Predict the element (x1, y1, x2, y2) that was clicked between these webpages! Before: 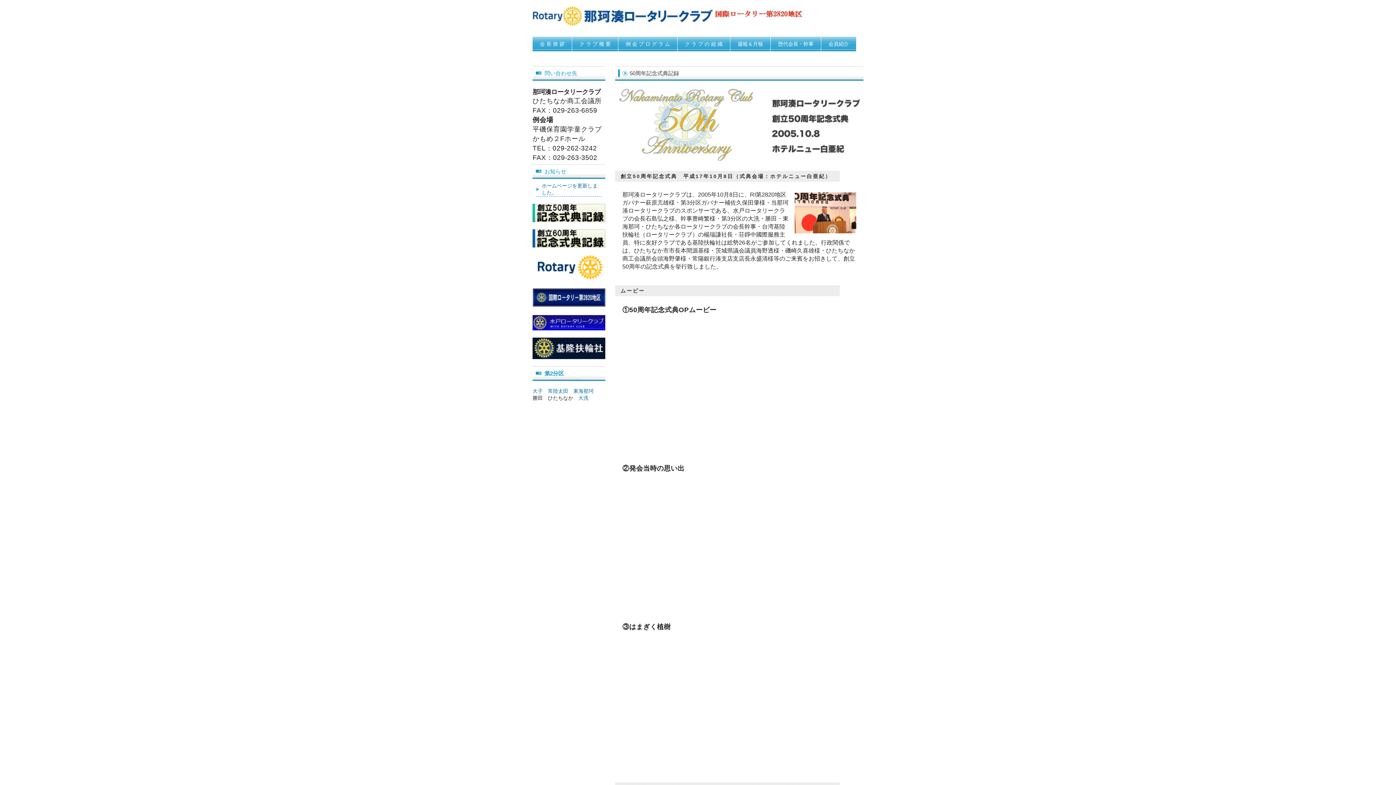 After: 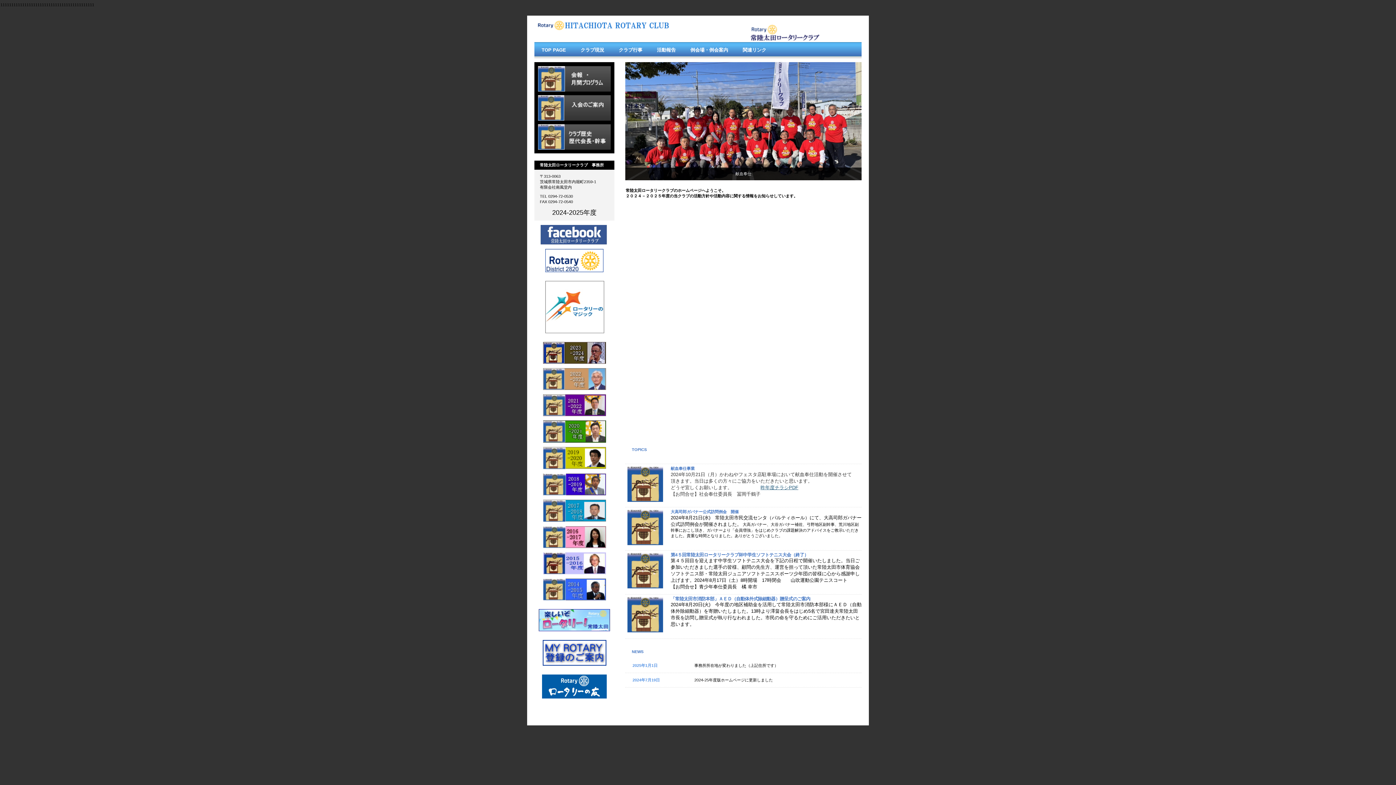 Action: label: 常陸太田 bbox: (548, 388, 568, 394)